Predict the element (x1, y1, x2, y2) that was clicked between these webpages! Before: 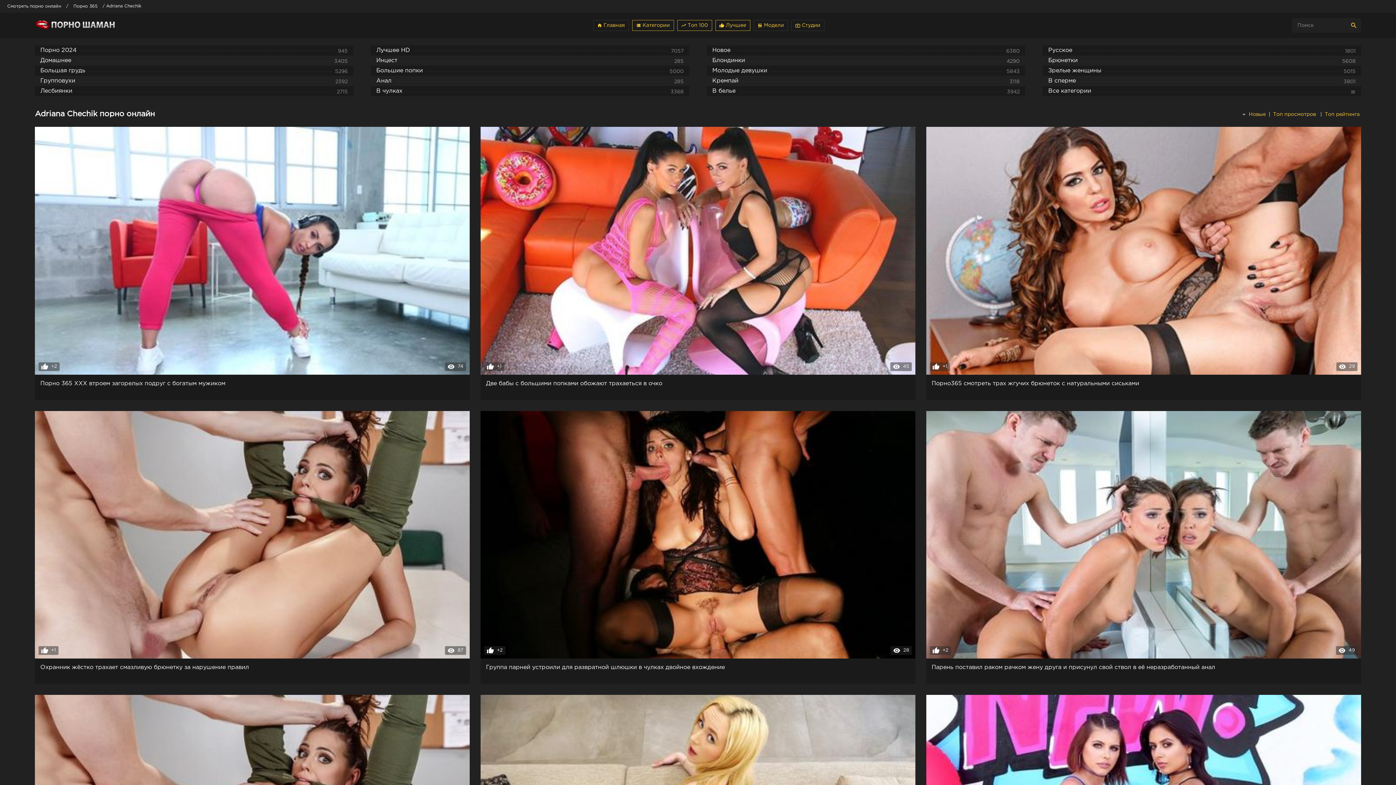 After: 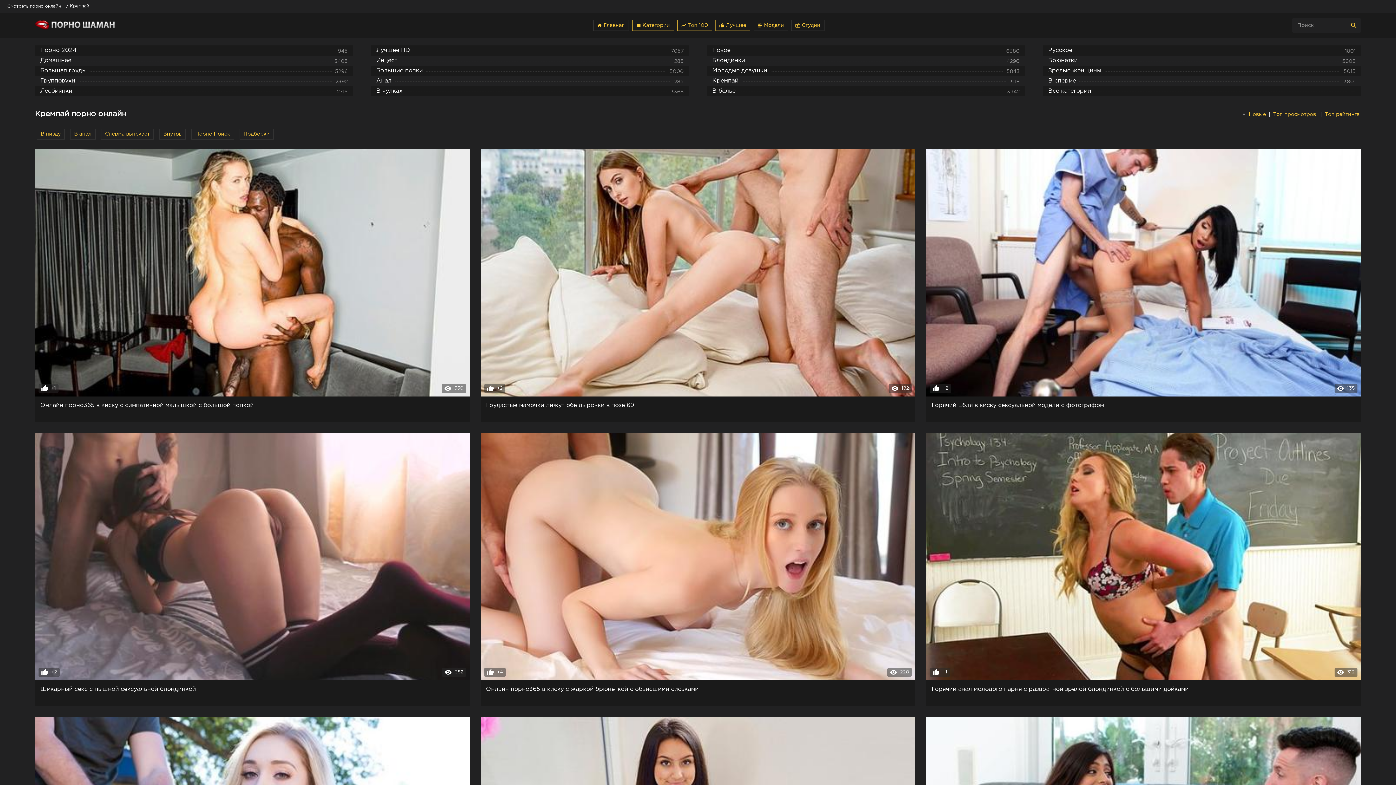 Action: bbox: (707, 76, 1025, 86) label: Кремпай
3118